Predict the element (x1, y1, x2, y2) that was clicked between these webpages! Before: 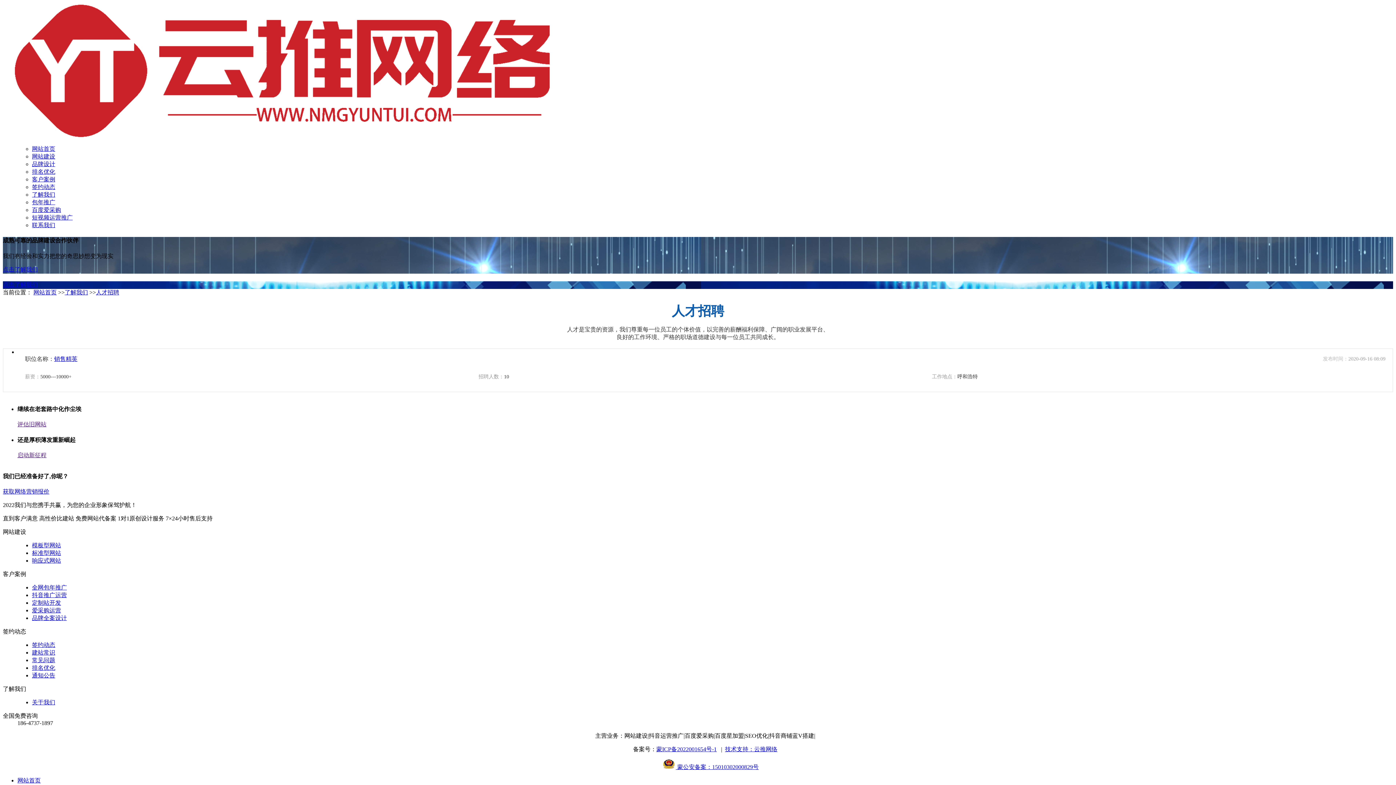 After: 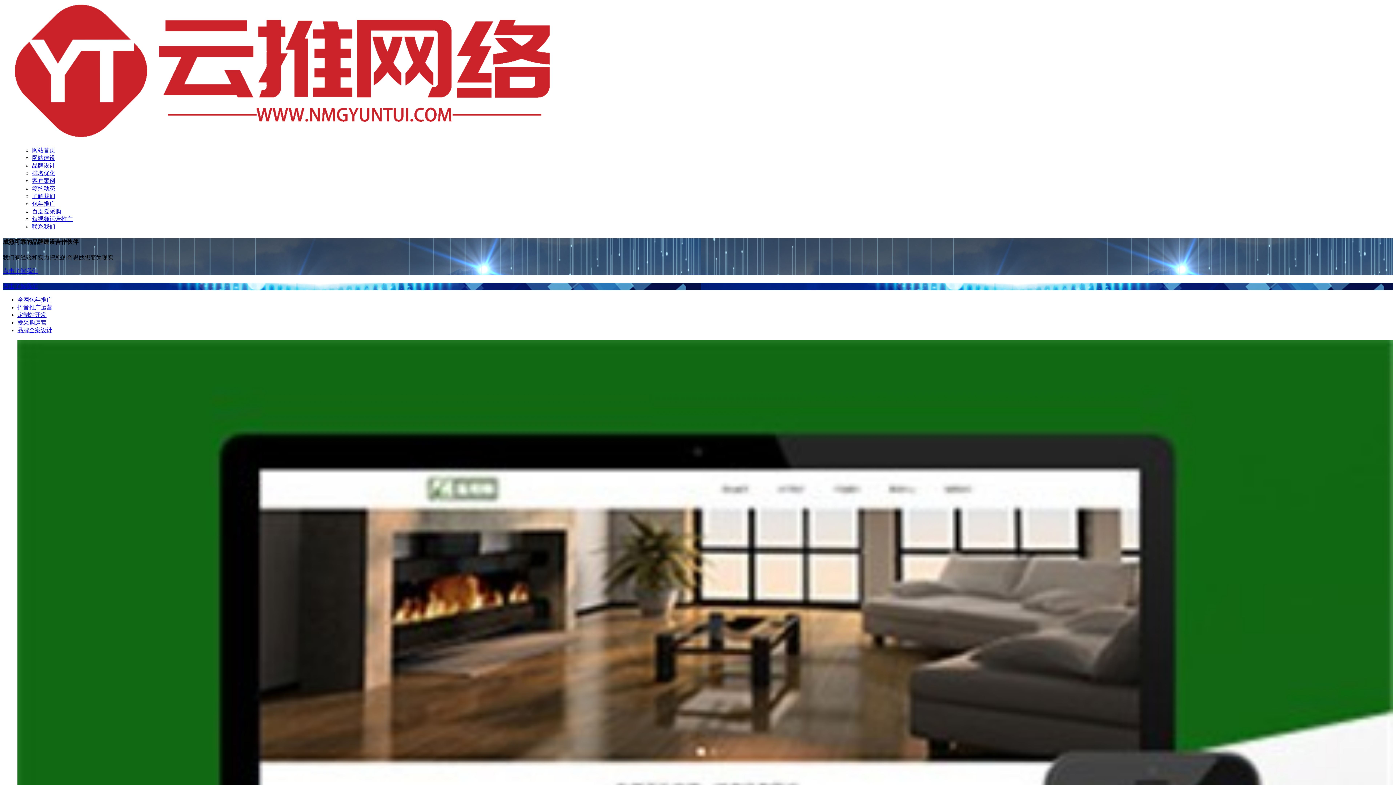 Action: bbox: (32, 584, 66, 591) label: 全网包年推广